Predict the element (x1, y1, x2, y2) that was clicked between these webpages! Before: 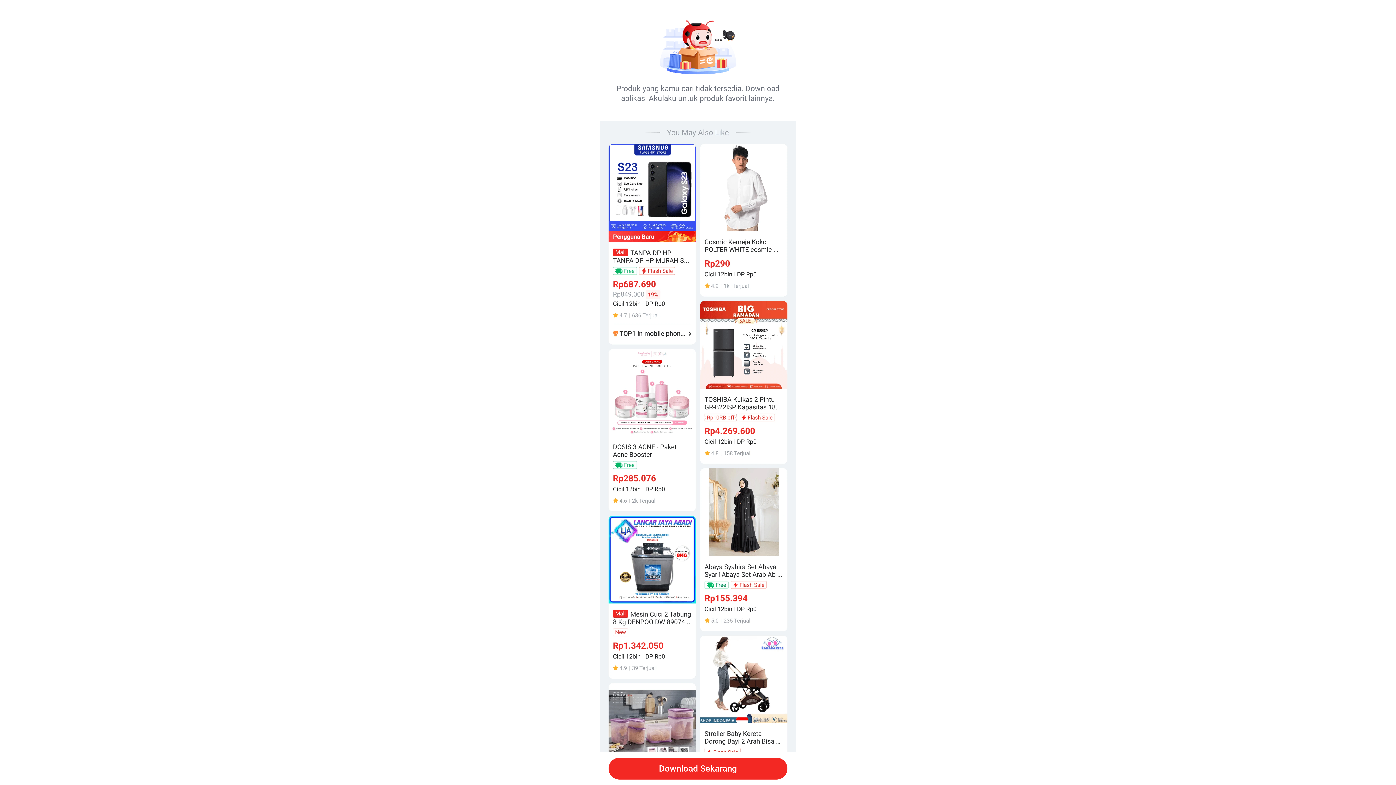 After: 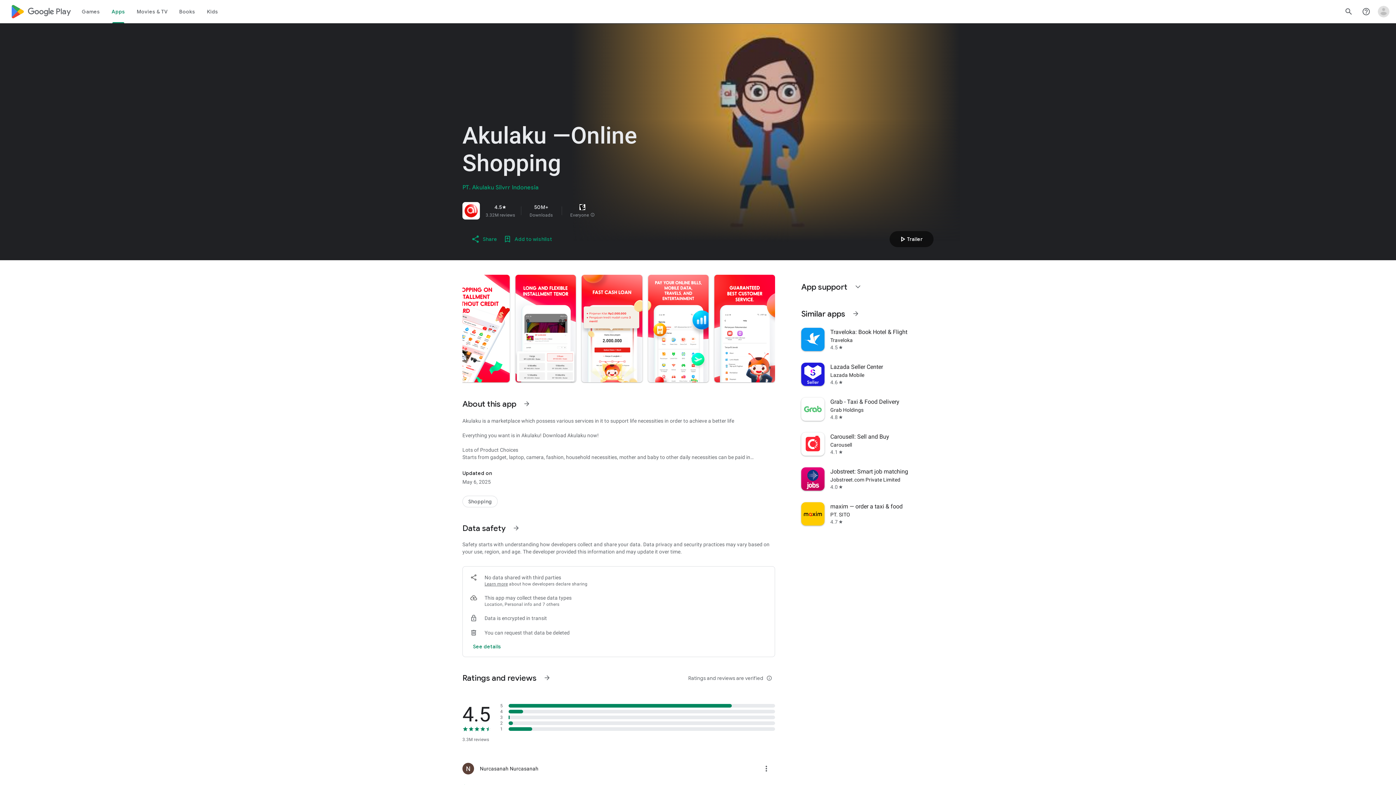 Action: label: Download Sekarang bbox: (608, 758, 787, 780)